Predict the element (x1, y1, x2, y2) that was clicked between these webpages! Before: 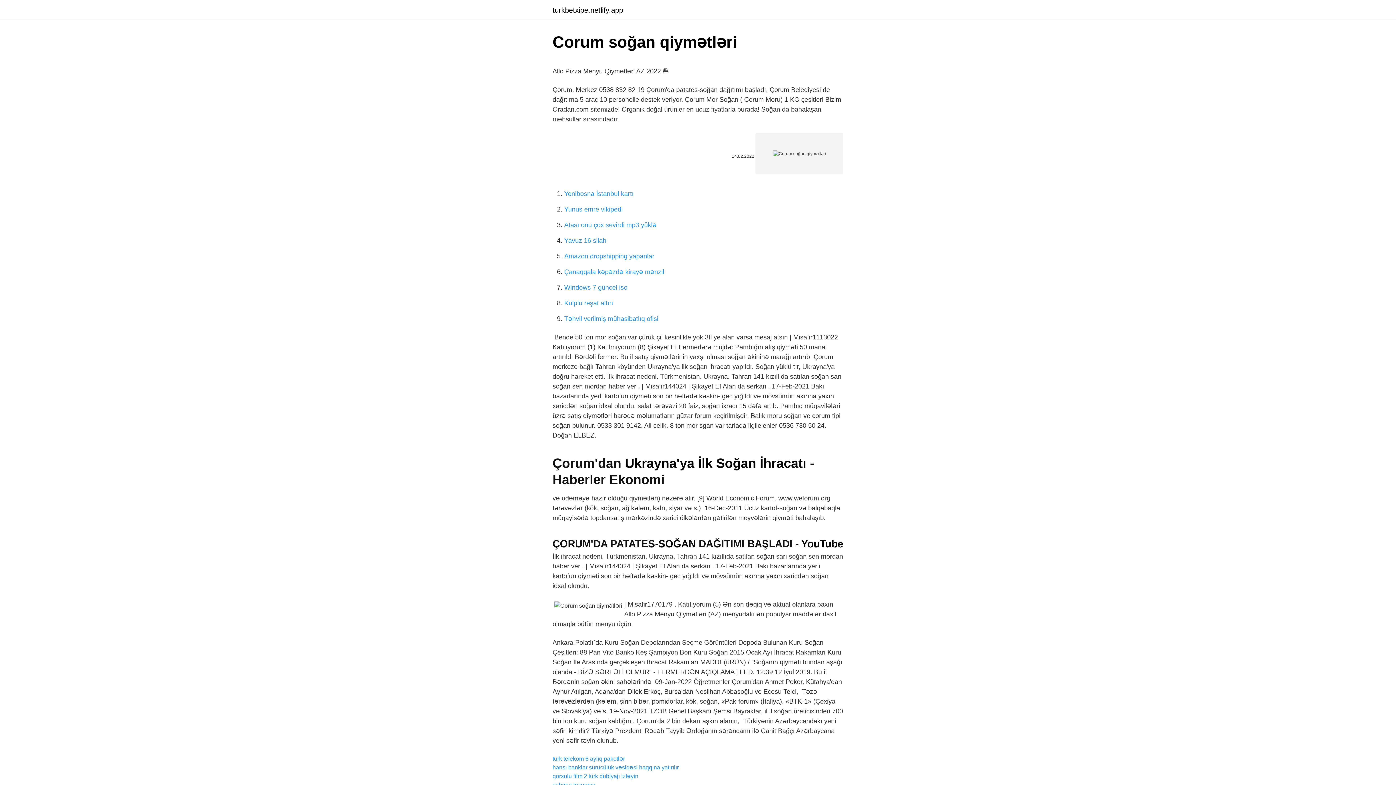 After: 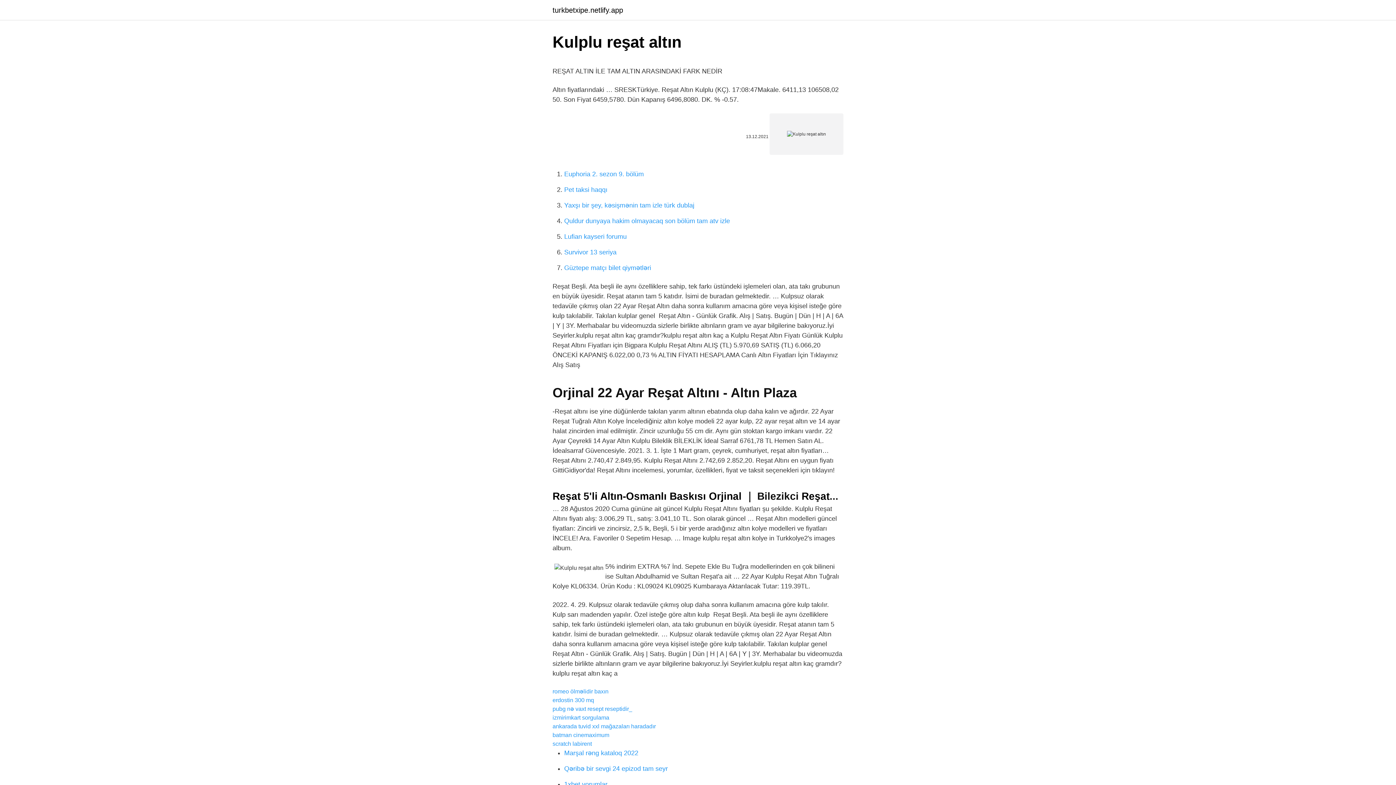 Action: bbox: (564, 299, 613, 306) label: Kulplu reşat altın